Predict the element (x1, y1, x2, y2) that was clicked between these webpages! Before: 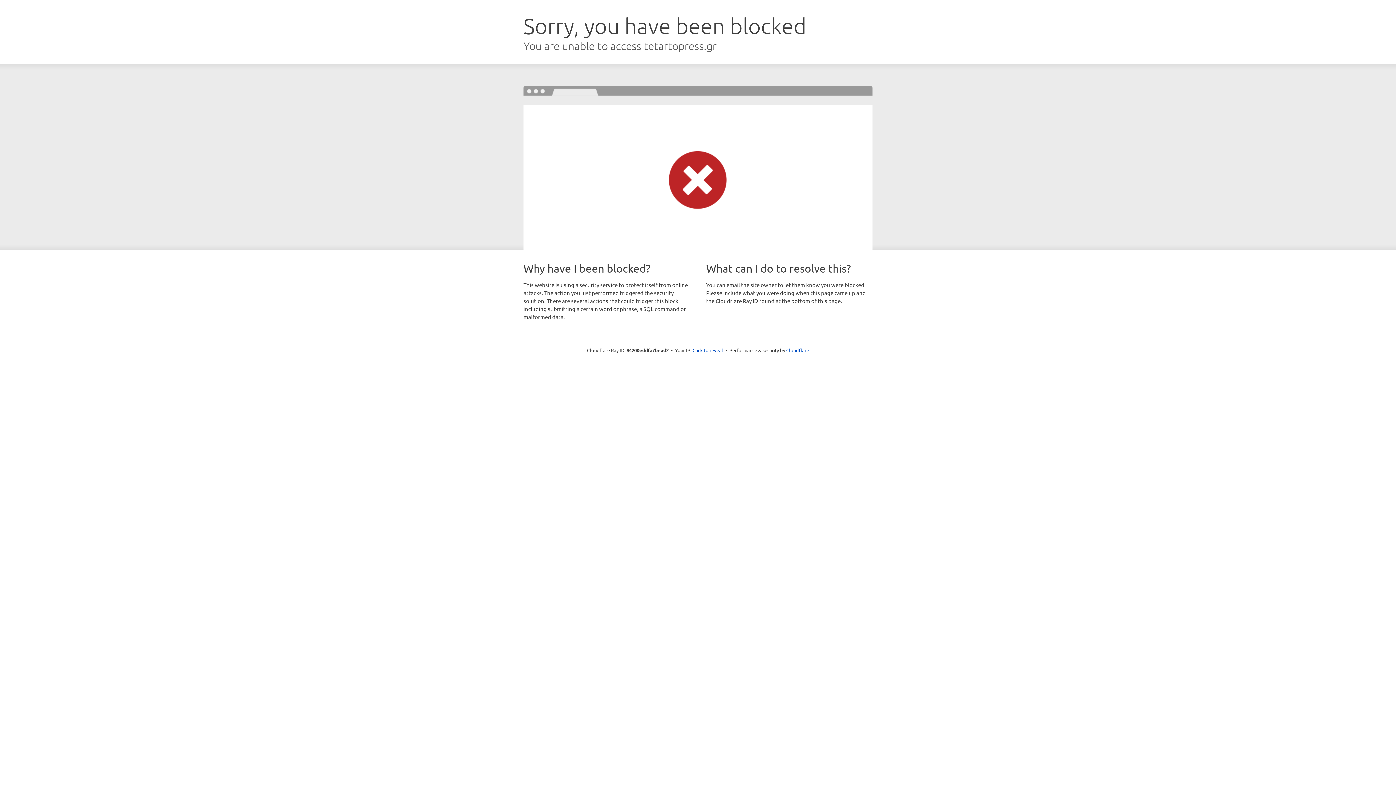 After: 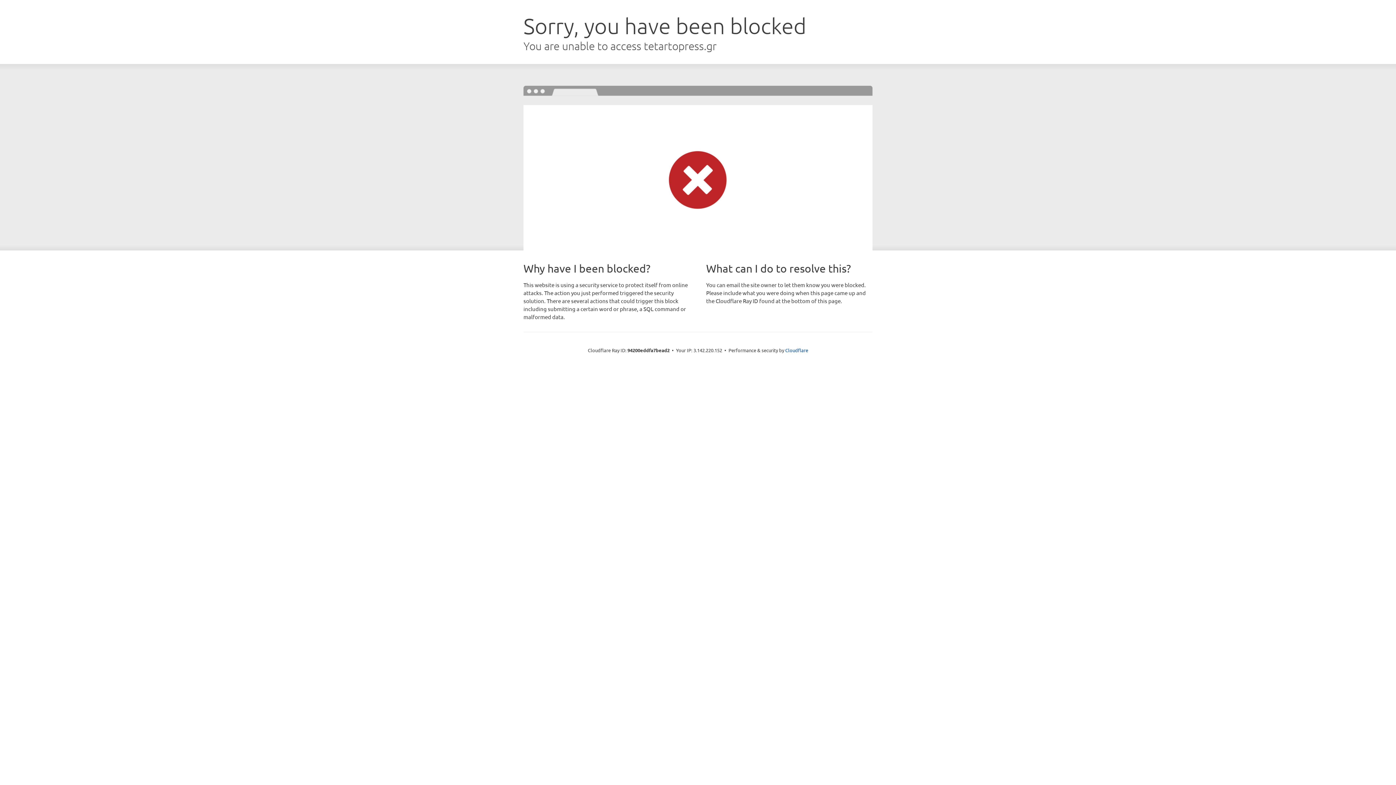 Action: bbox: (692, 346, 723, 353) label: Click to reveal